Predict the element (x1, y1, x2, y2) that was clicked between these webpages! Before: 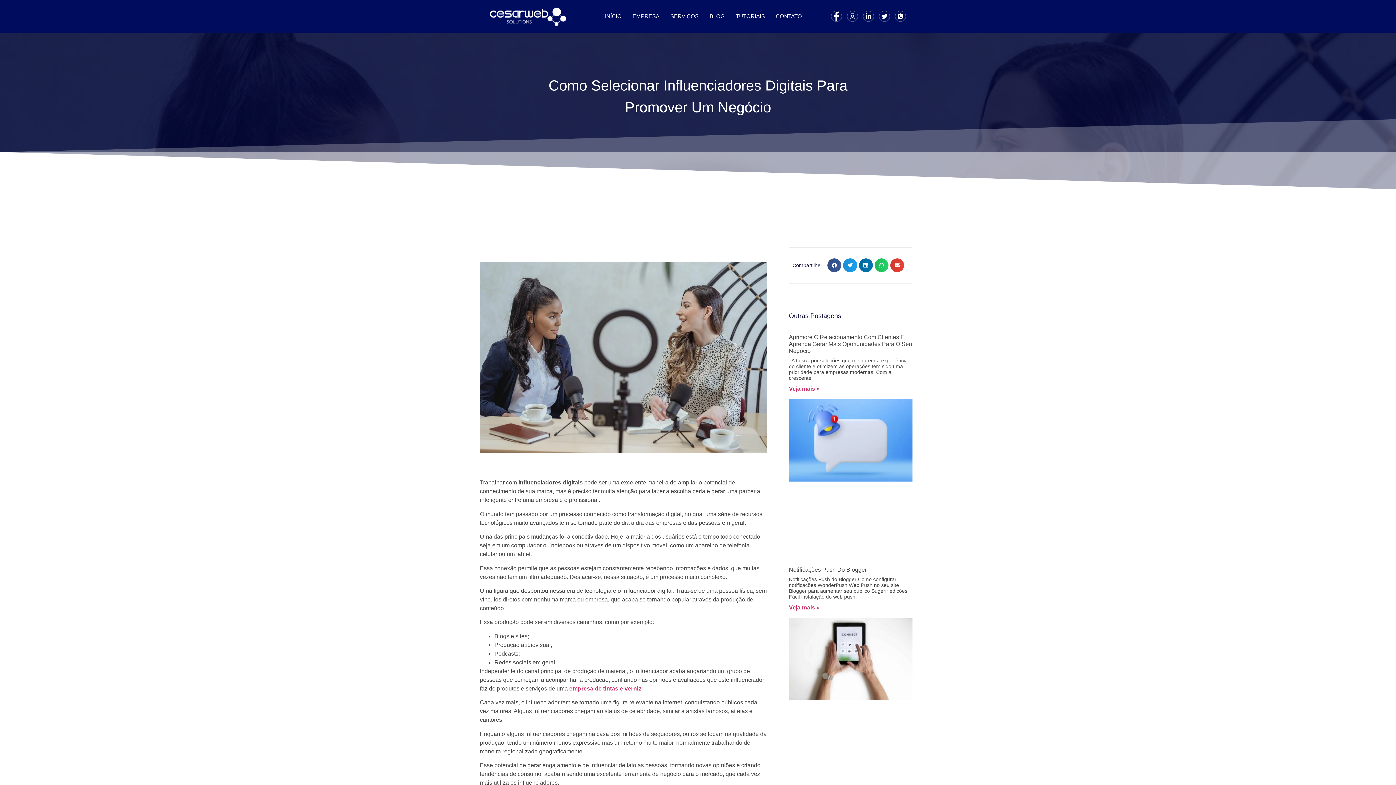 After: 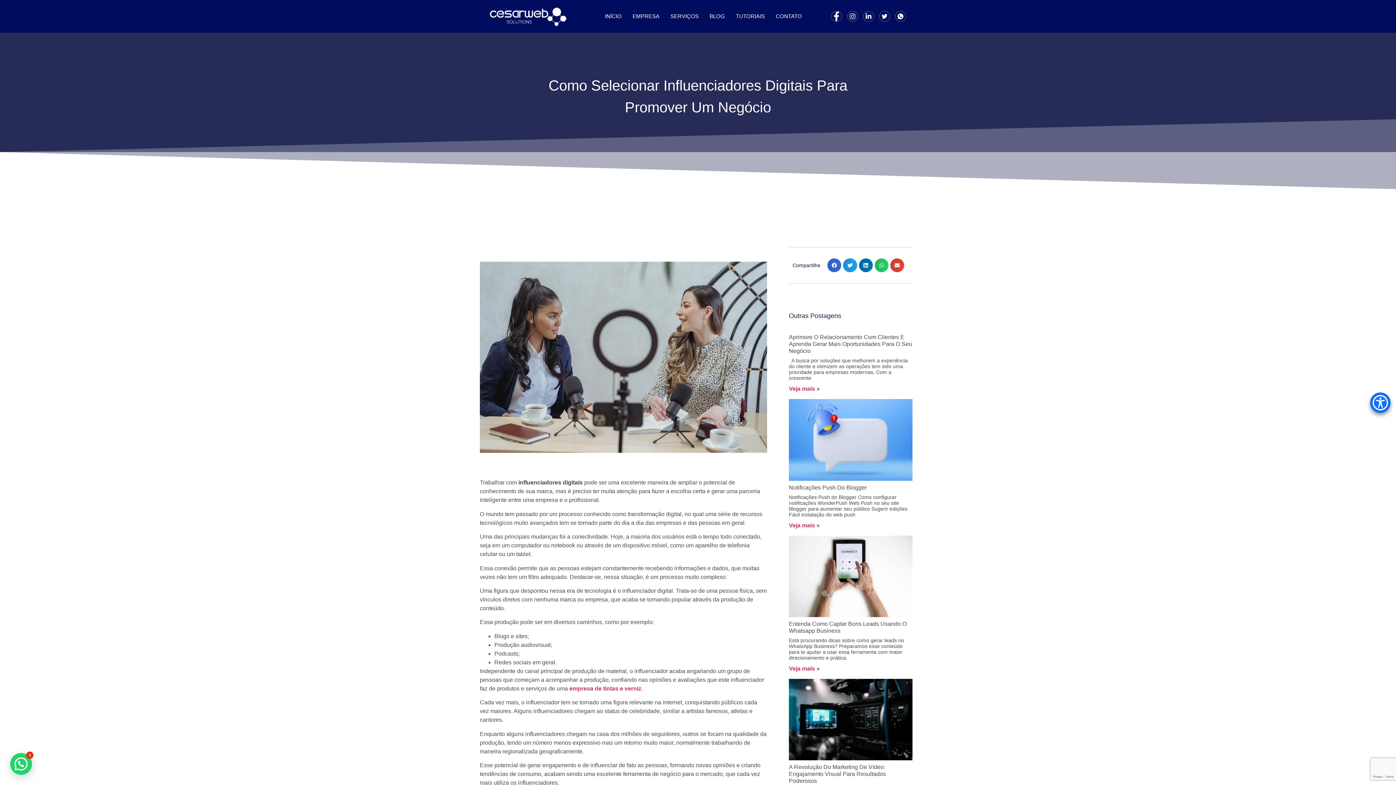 Action: label: Share on facebook bbox: (827, 258, 841, 272)